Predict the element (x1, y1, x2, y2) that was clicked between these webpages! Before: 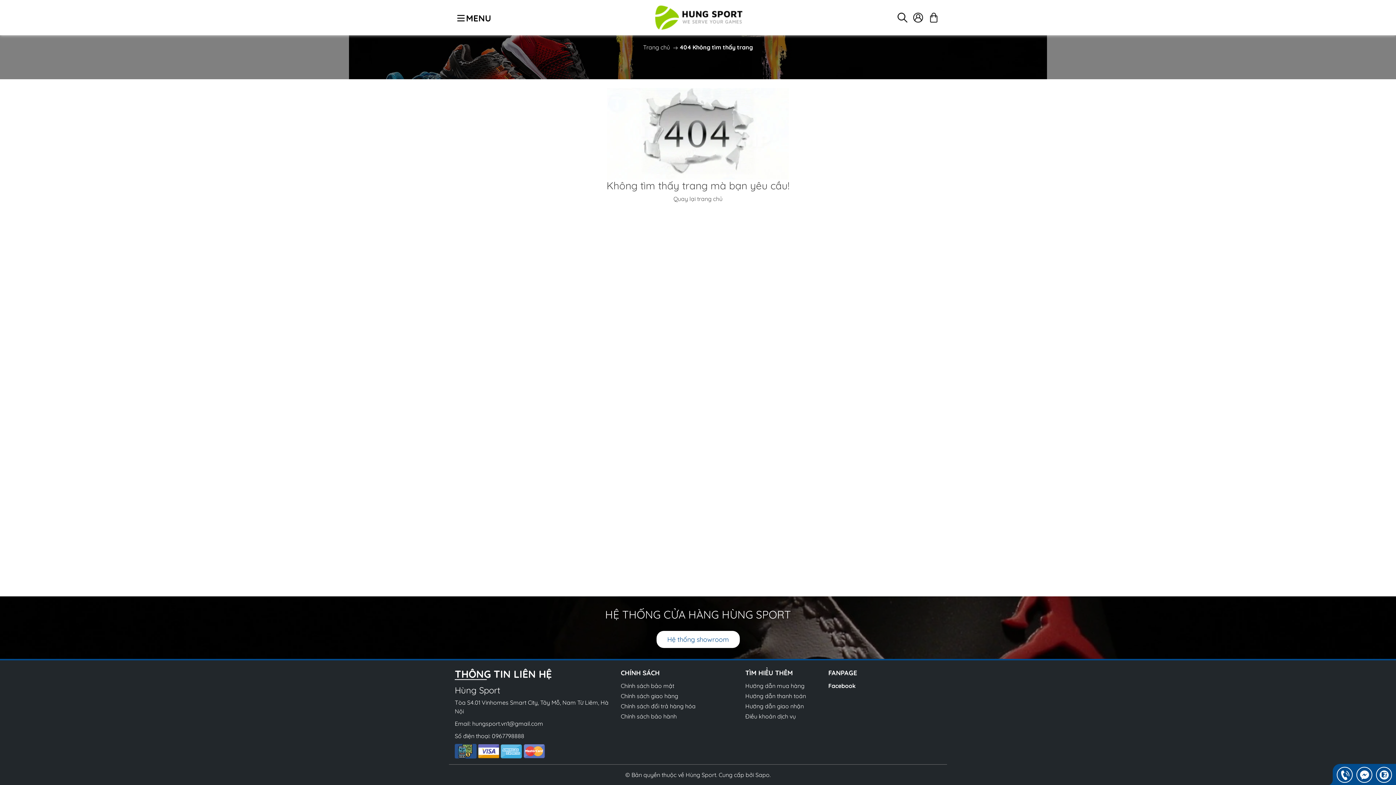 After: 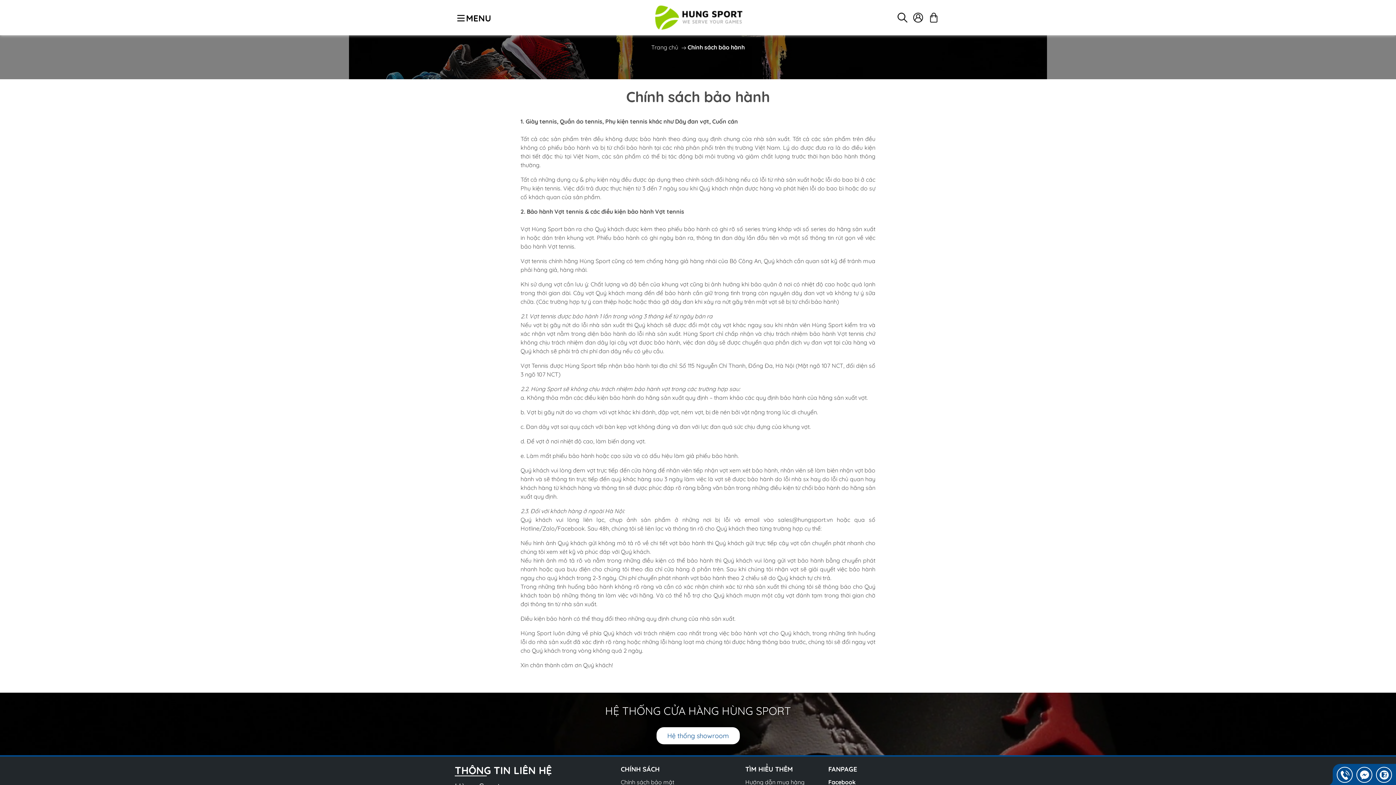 Action: bbox: (620, 713, 676, 720) label: Chính sách bảo hành